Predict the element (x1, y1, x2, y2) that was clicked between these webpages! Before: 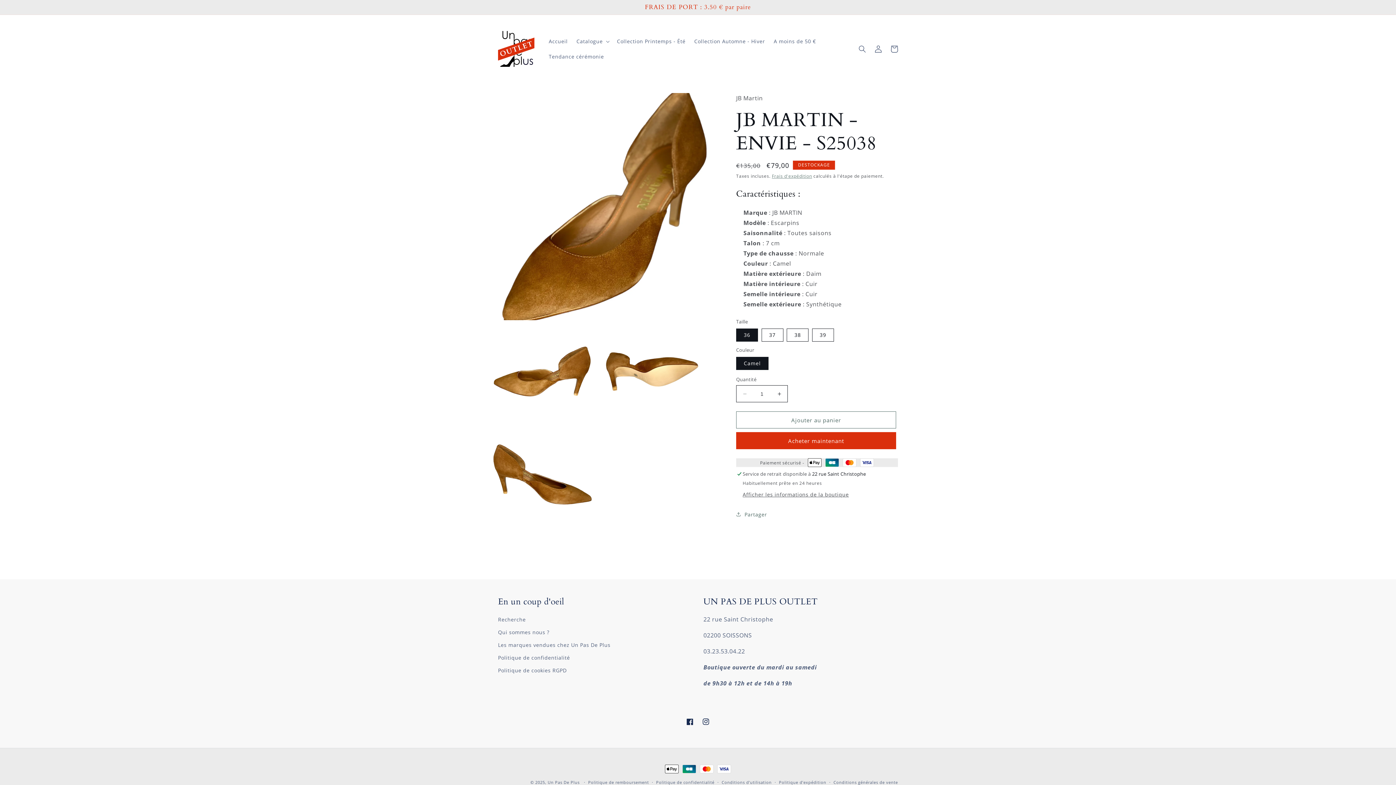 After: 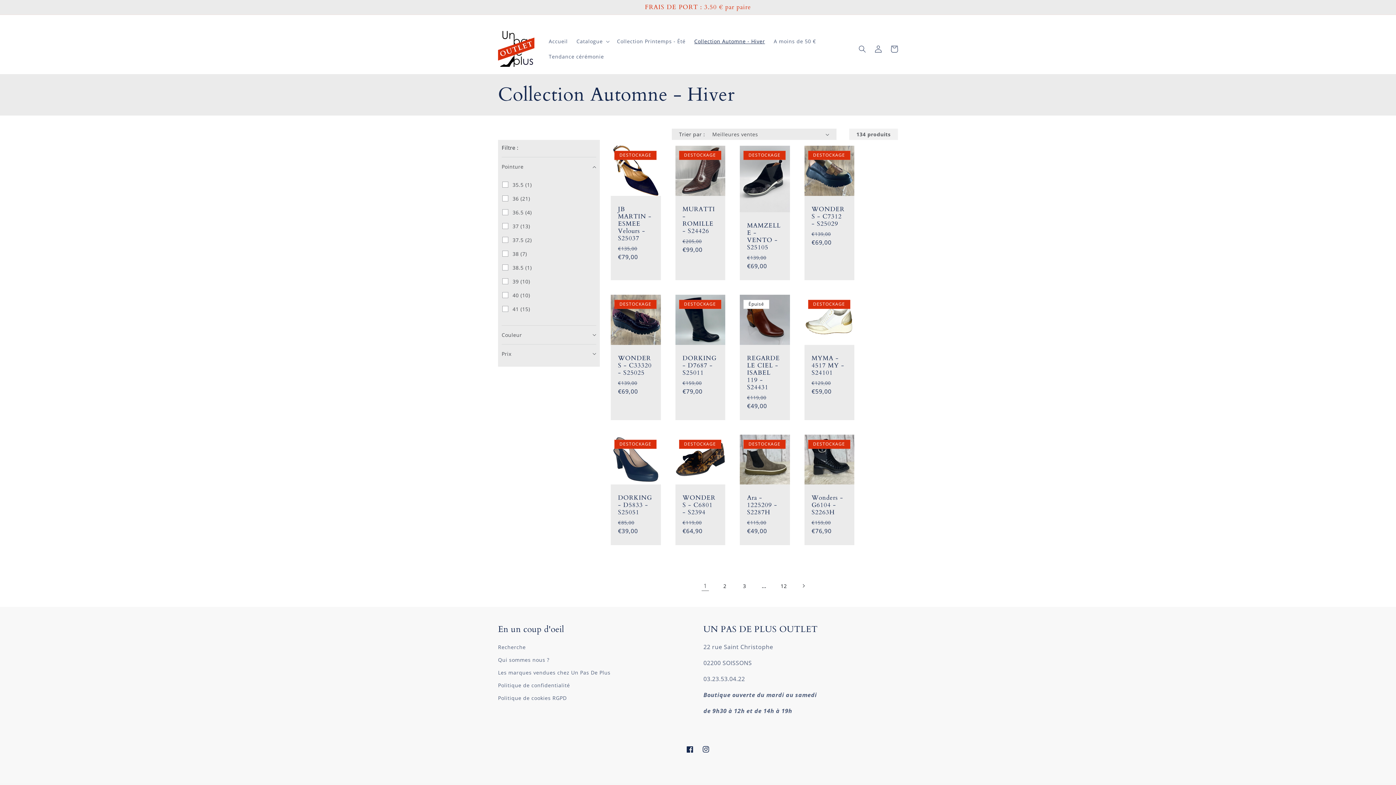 Action: bbox: (690, 33, 769, 48) label: Collection Automne - Hiver